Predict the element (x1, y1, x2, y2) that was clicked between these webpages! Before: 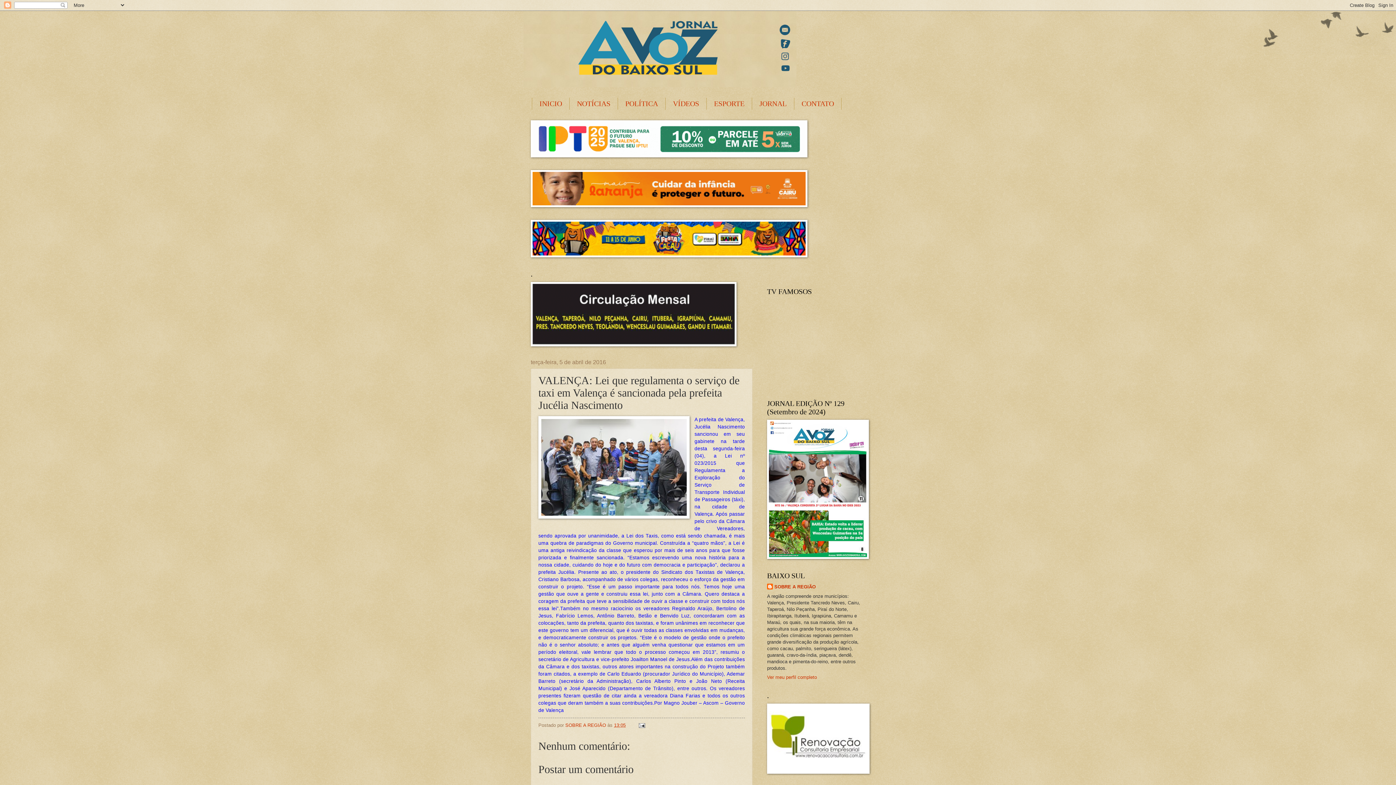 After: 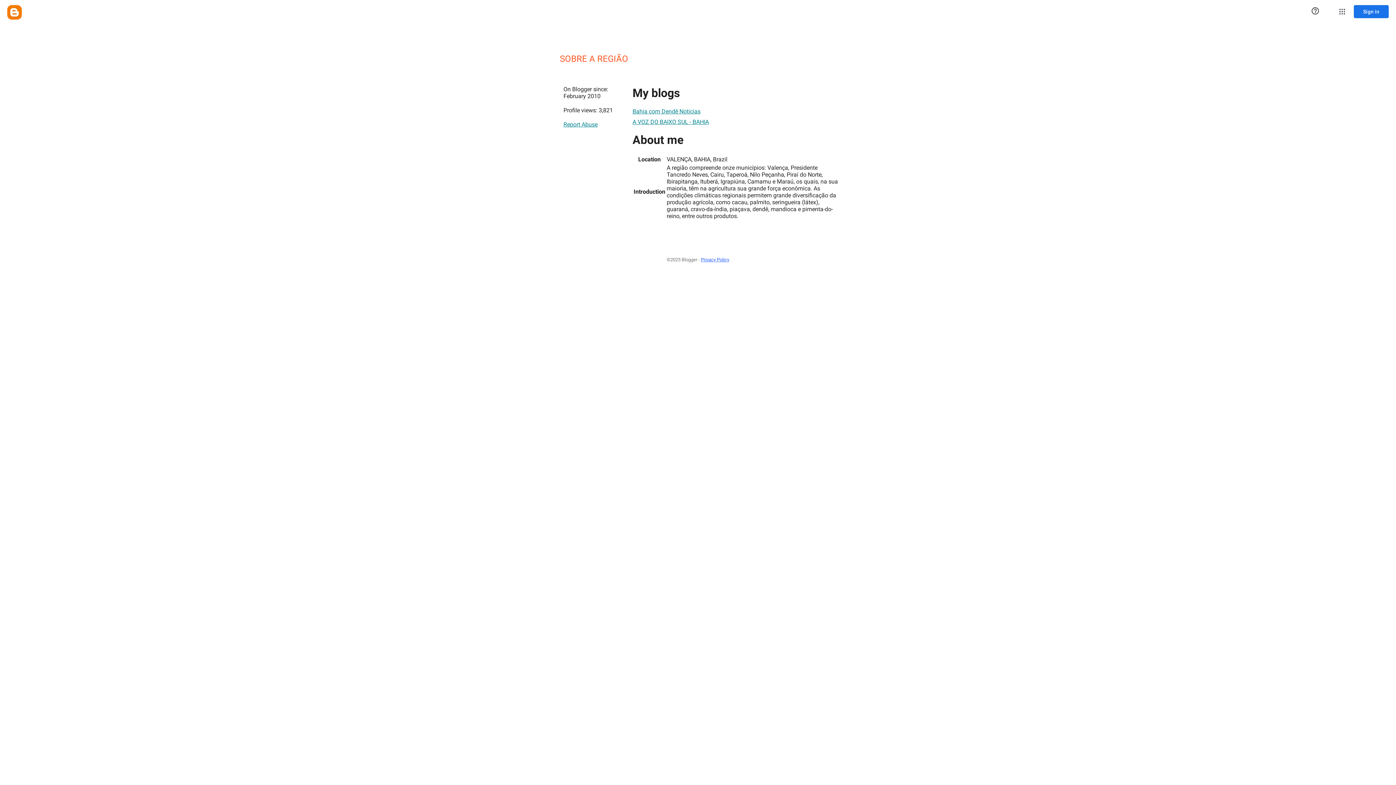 Action: label: SOBRE A REGIÃO  bbox: (565, 722, 607, 728)